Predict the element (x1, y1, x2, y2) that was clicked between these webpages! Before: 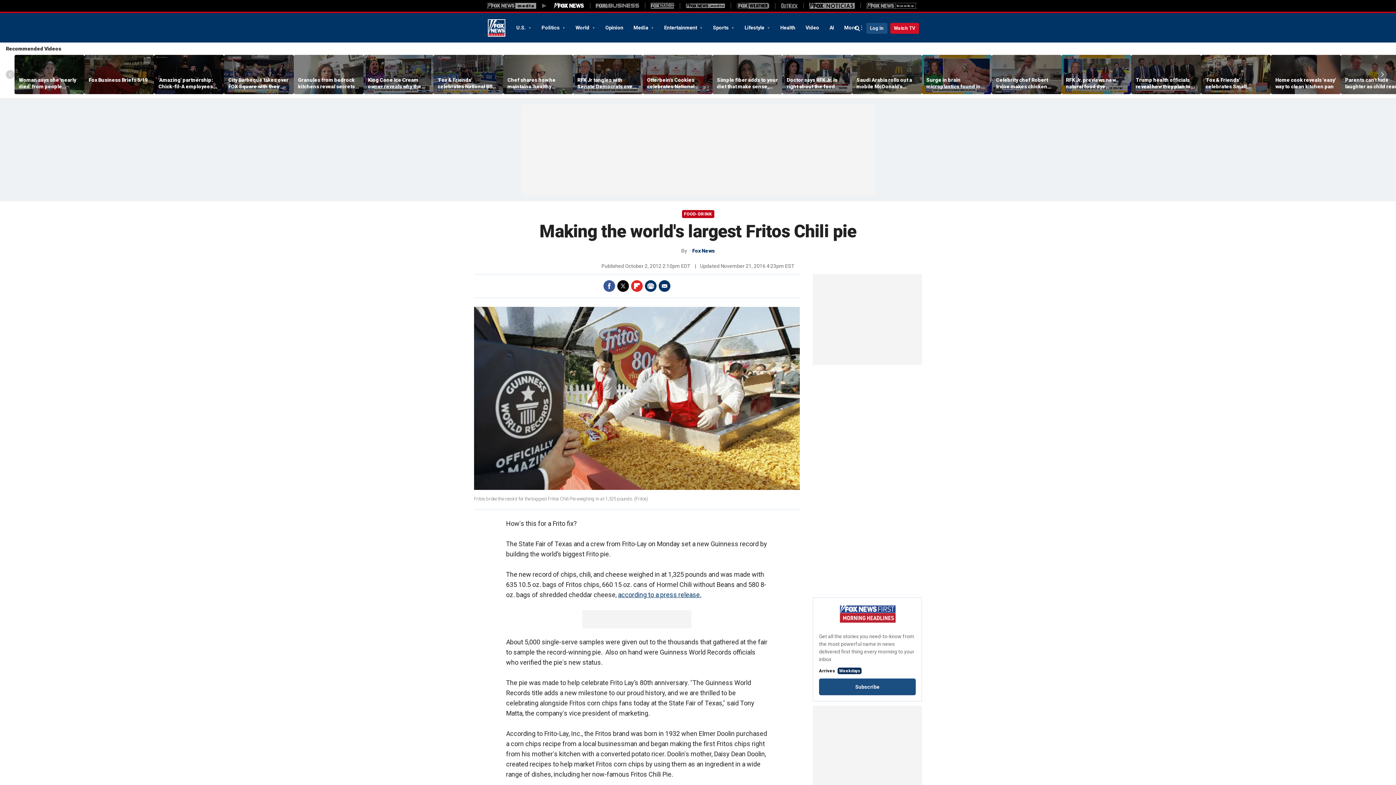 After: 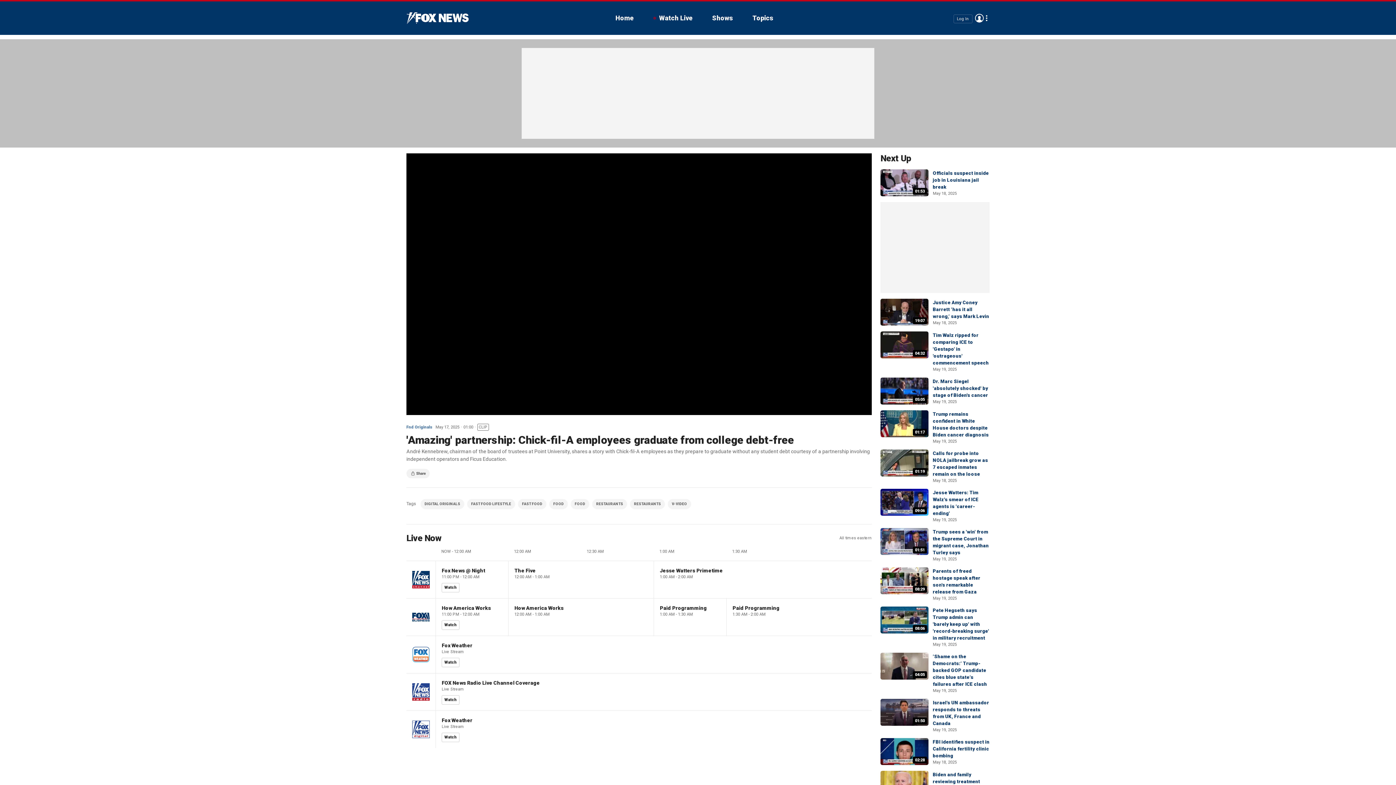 Action: bbox: (154, 55, 224, 94)